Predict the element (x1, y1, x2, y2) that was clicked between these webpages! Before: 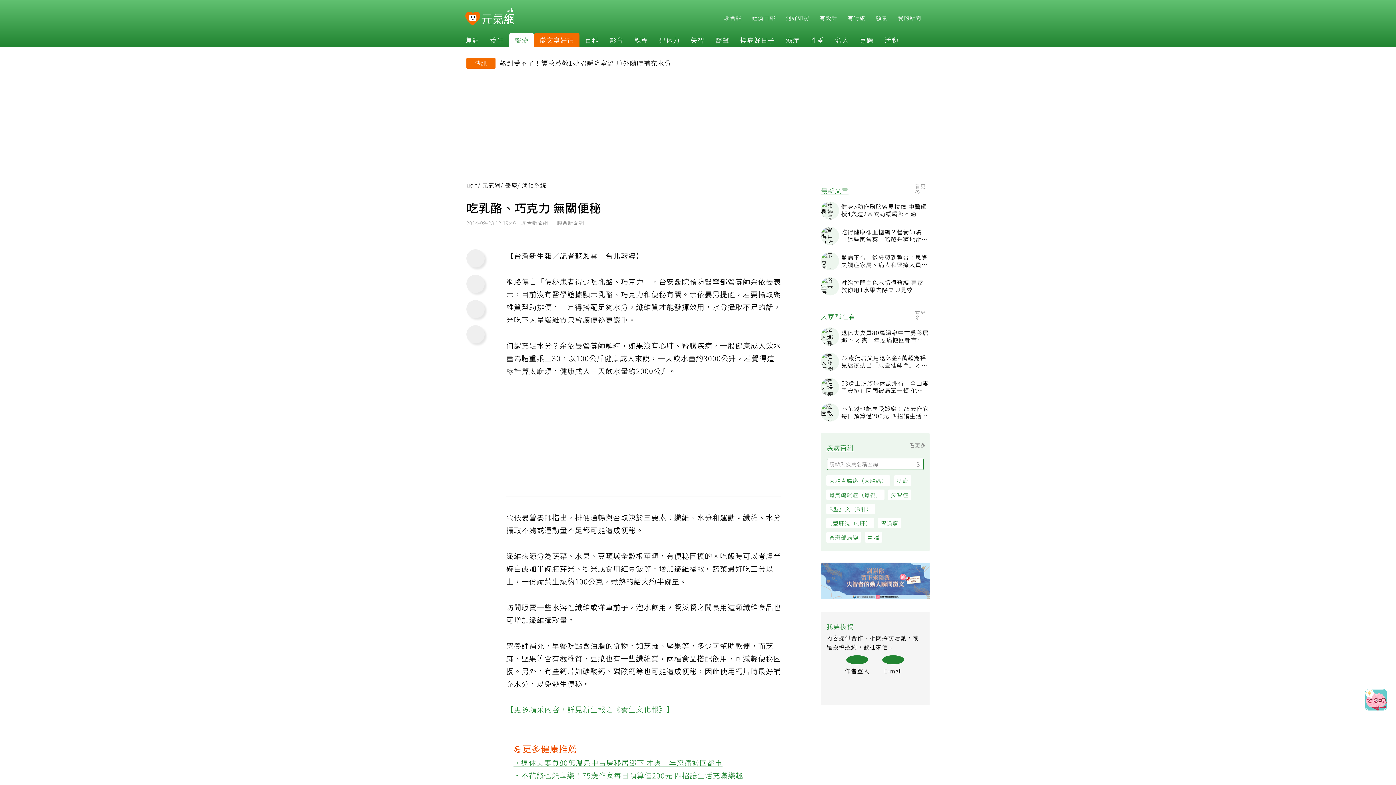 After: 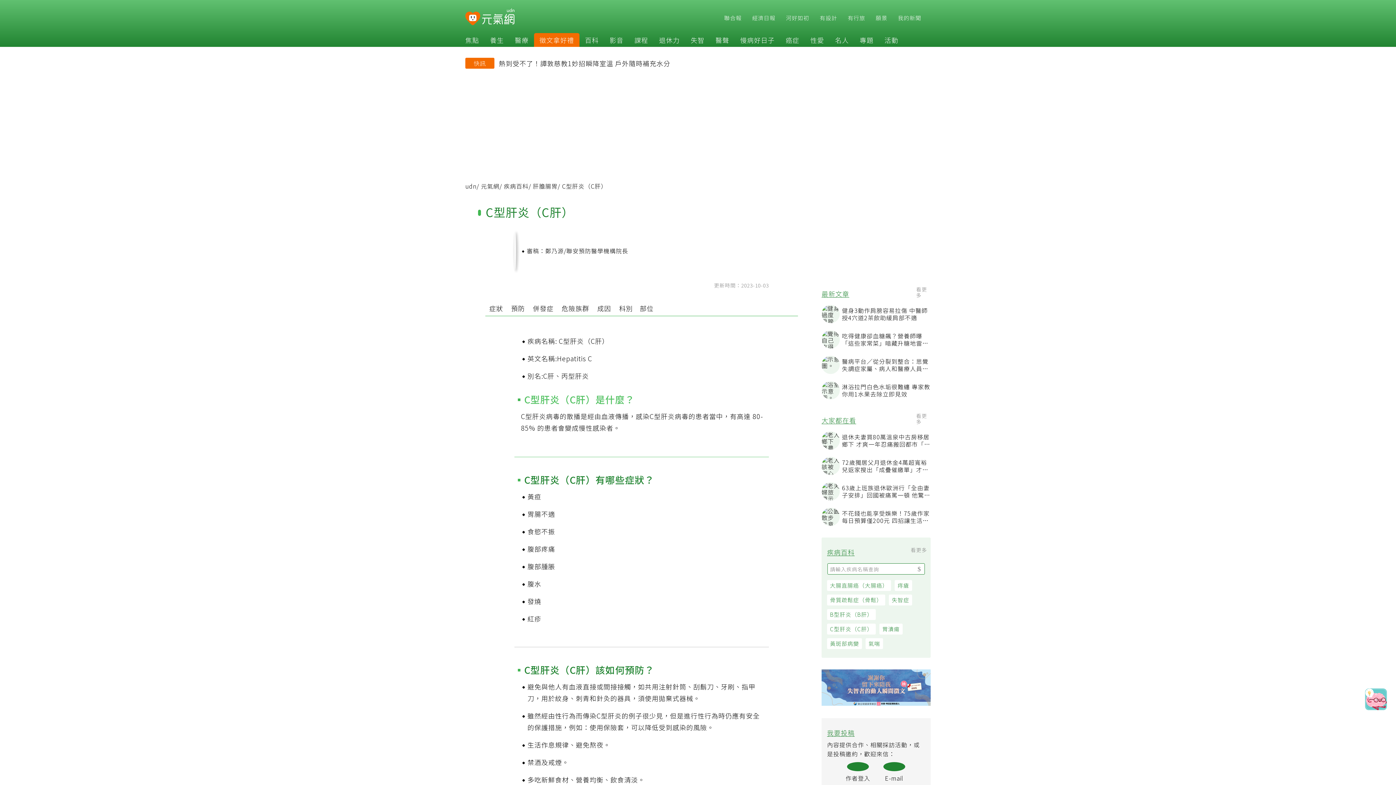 Action: bbox: (830, 520, 878, 531) label: C型肝炎（C肝）